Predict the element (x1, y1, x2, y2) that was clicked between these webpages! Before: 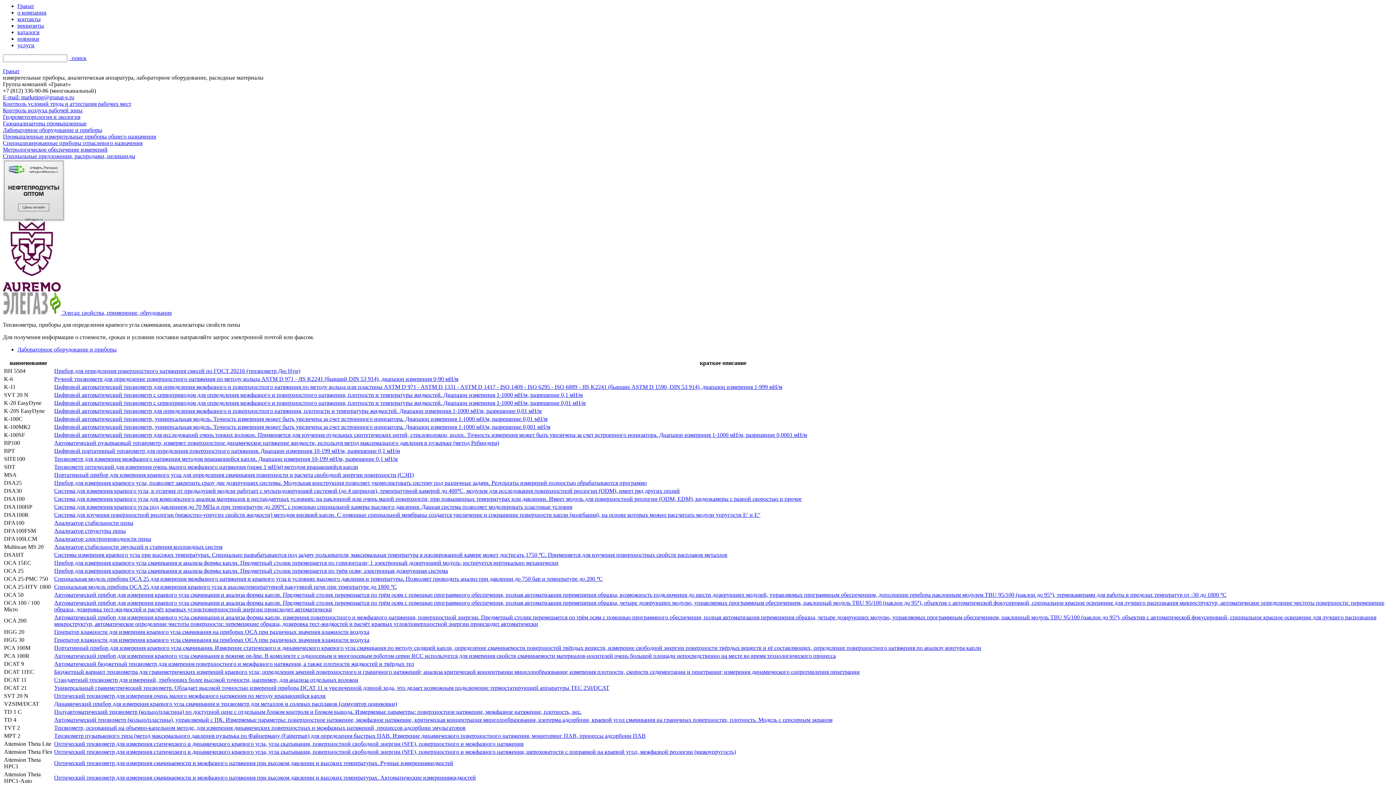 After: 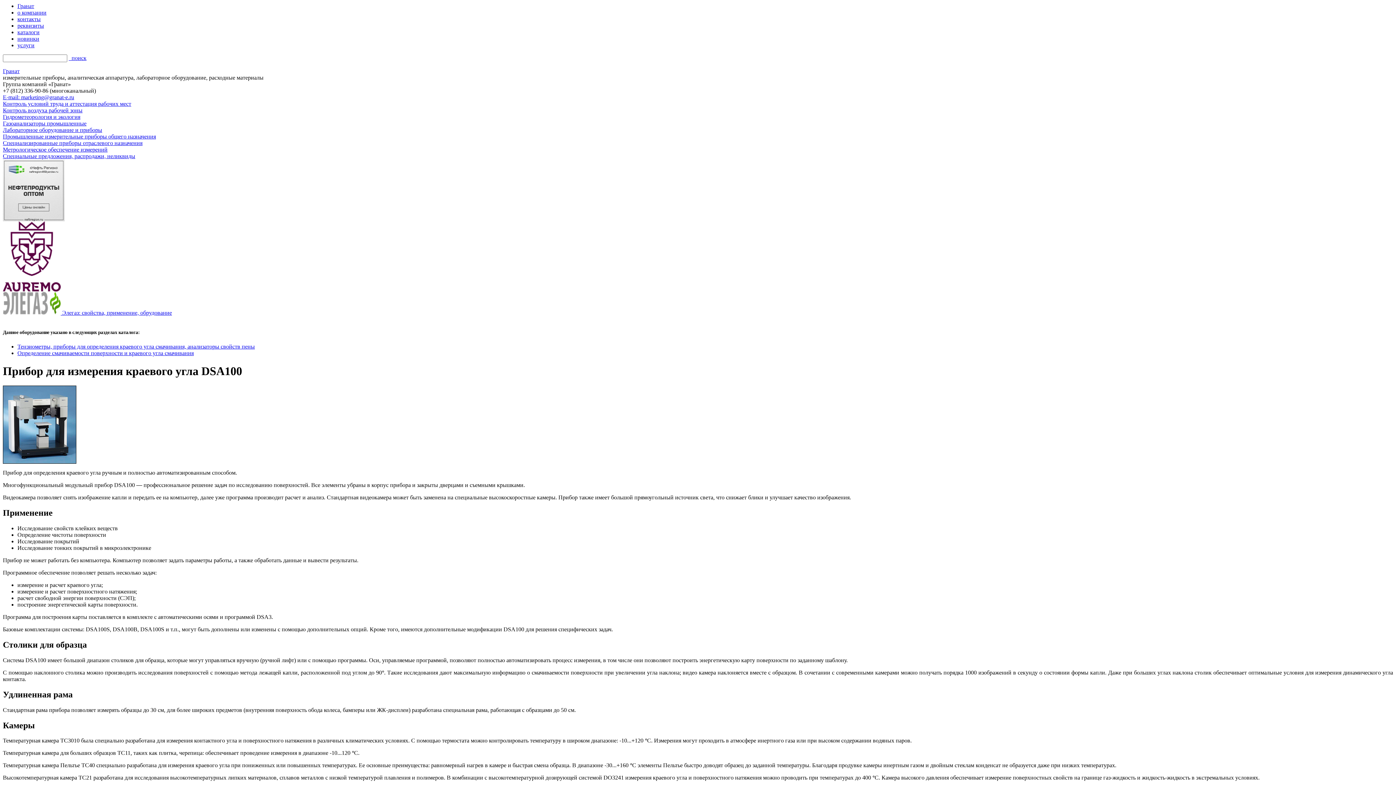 Action: bbox: (54, 496, 801, 502) label: Система для измерения краевого угла для комплексного анализа материалов в нестандартных условиях: на наклонной или очень малой поверхности, при повышенных температурах или давлении. Имеет модуль для поверхностной реологии (ODM, EDM), видеокамеры с разной скоростью и прочее